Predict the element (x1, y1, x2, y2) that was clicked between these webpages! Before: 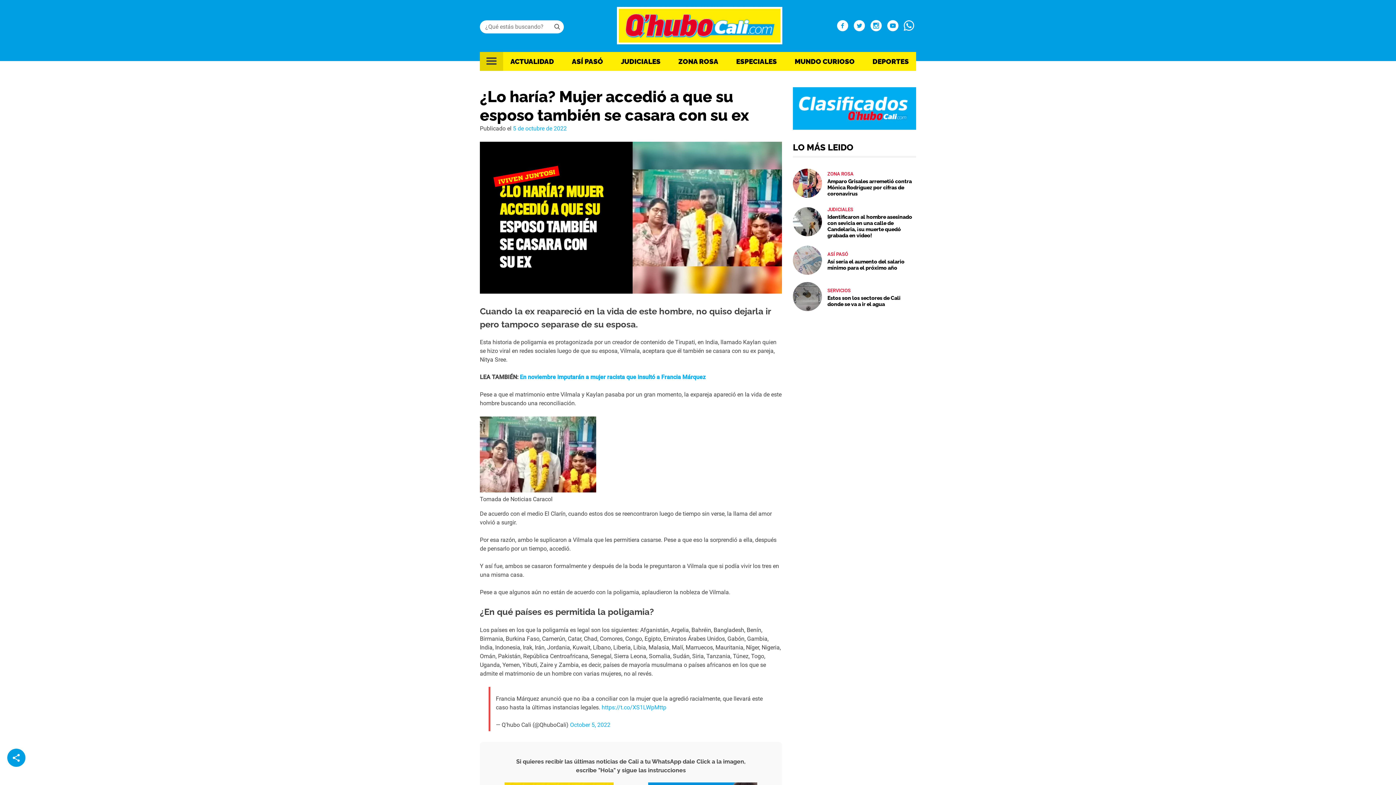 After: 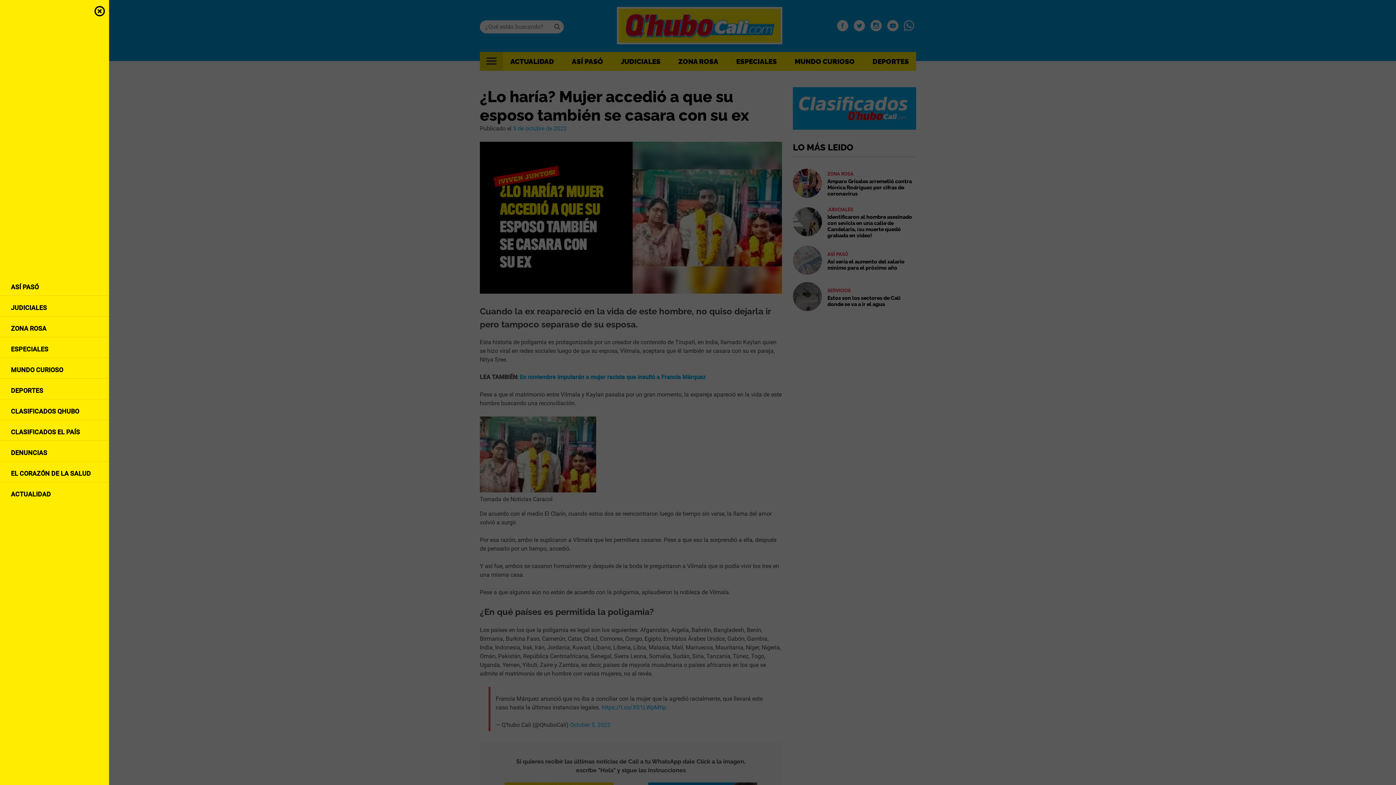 Action: bbox: (480, 52, 503, 70)